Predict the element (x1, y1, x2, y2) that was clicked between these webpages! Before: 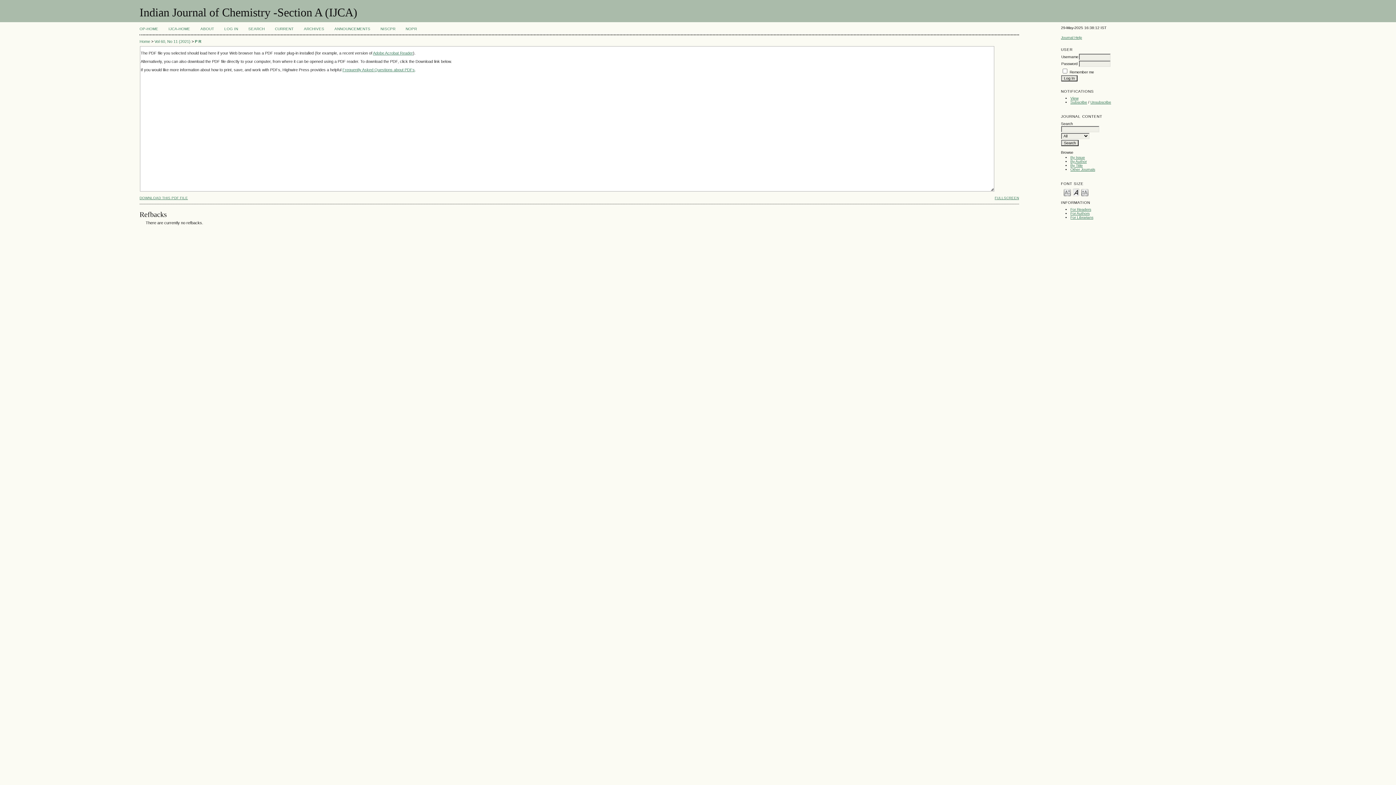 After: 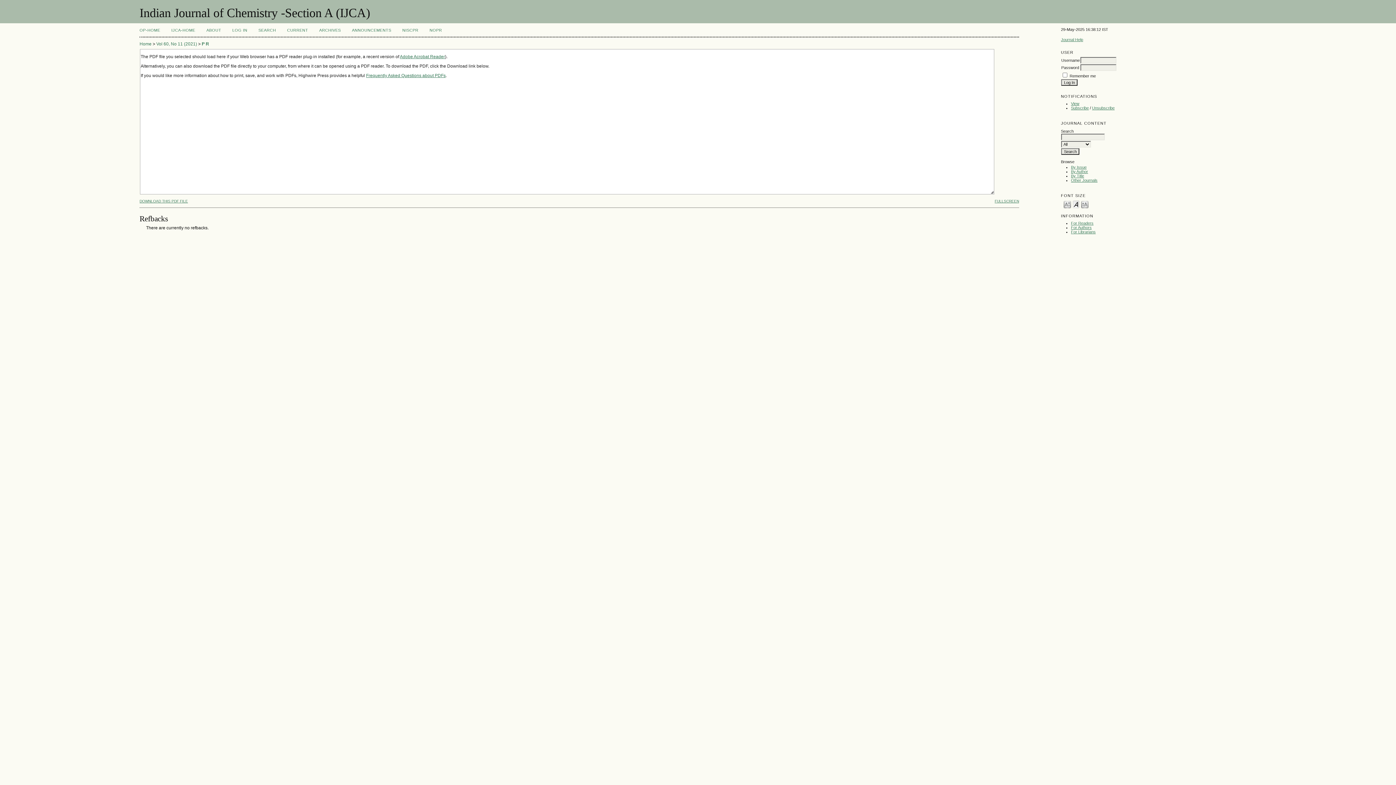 Action: label: Make font size larger bbox: (1081, 187, 1088, 196)